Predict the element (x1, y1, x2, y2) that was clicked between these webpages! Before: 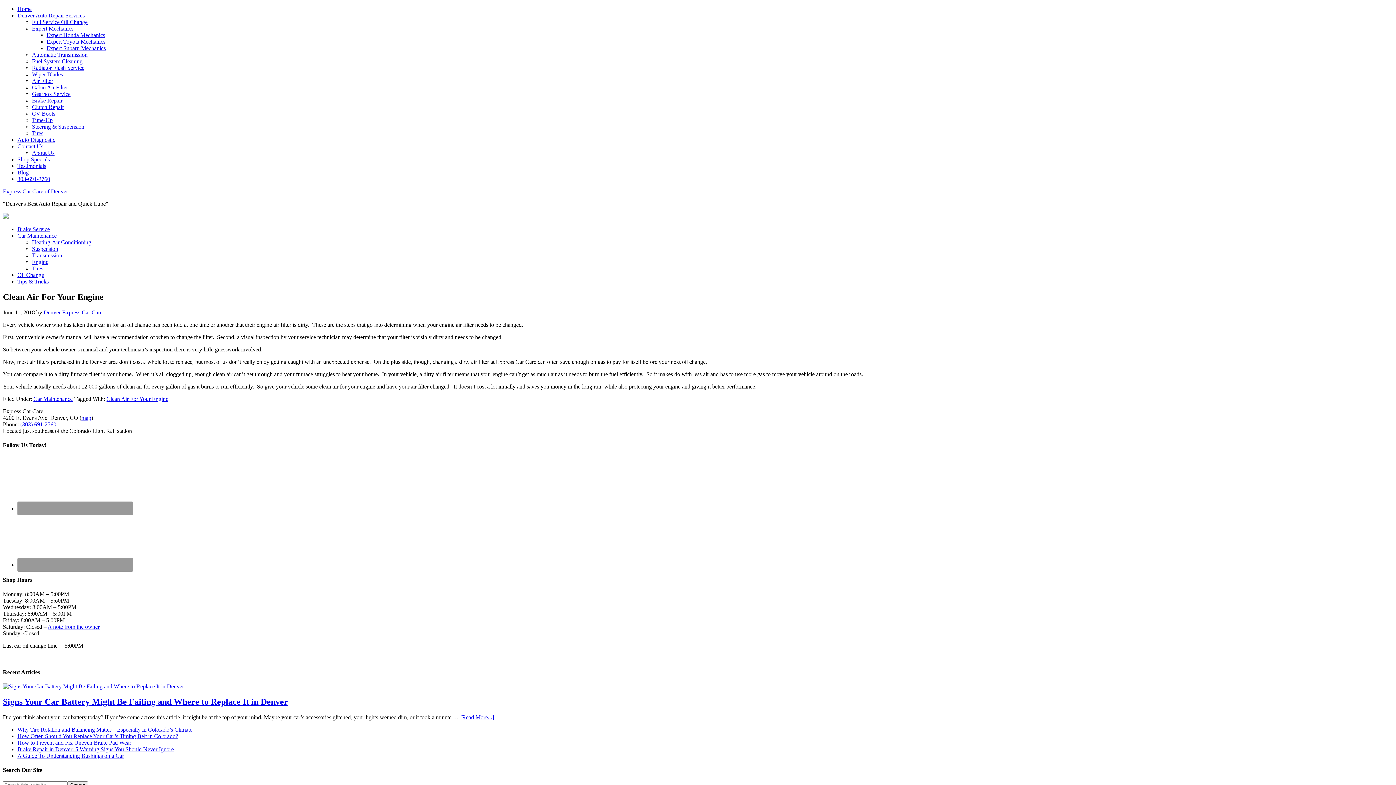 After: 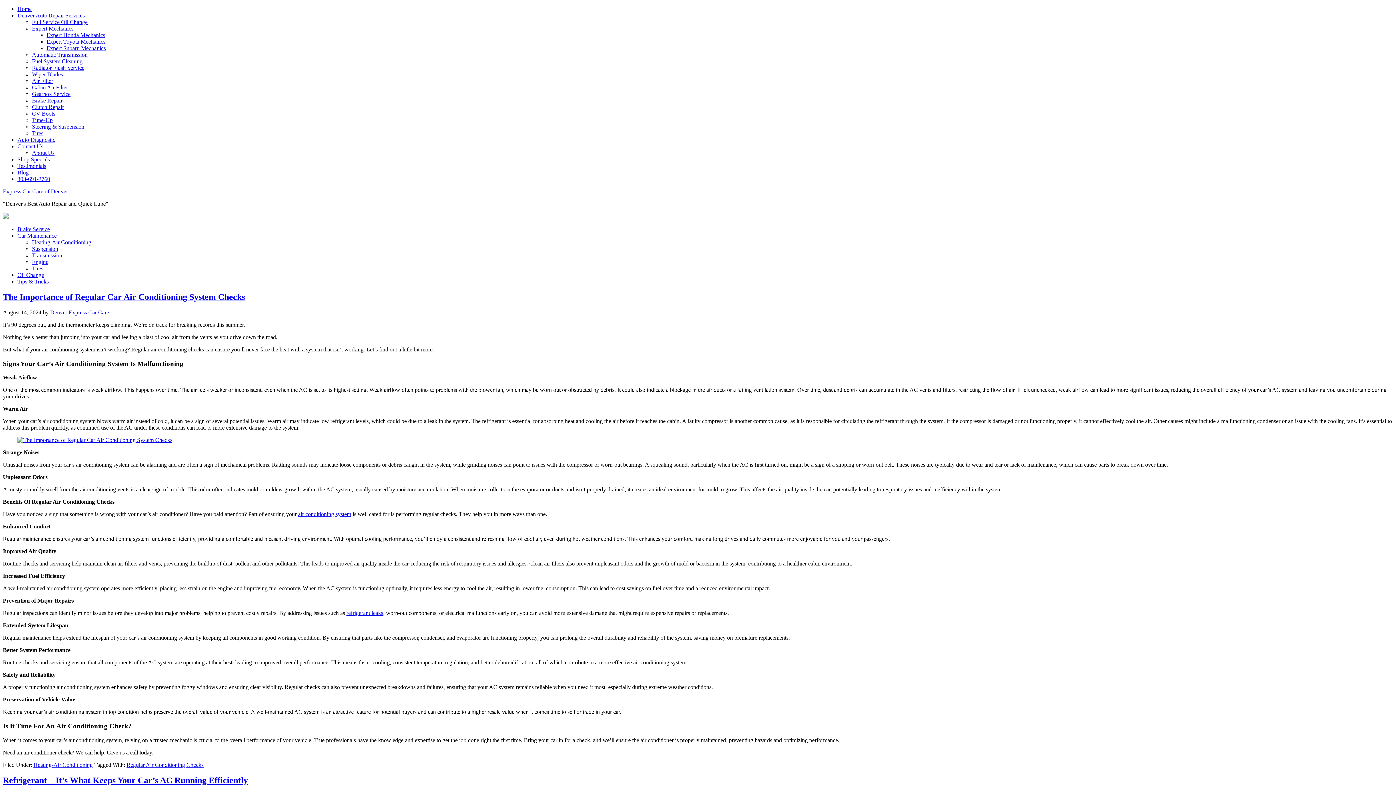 Action: label: Heating-Air Conditioning bbox: (32, 239, 91, 245)